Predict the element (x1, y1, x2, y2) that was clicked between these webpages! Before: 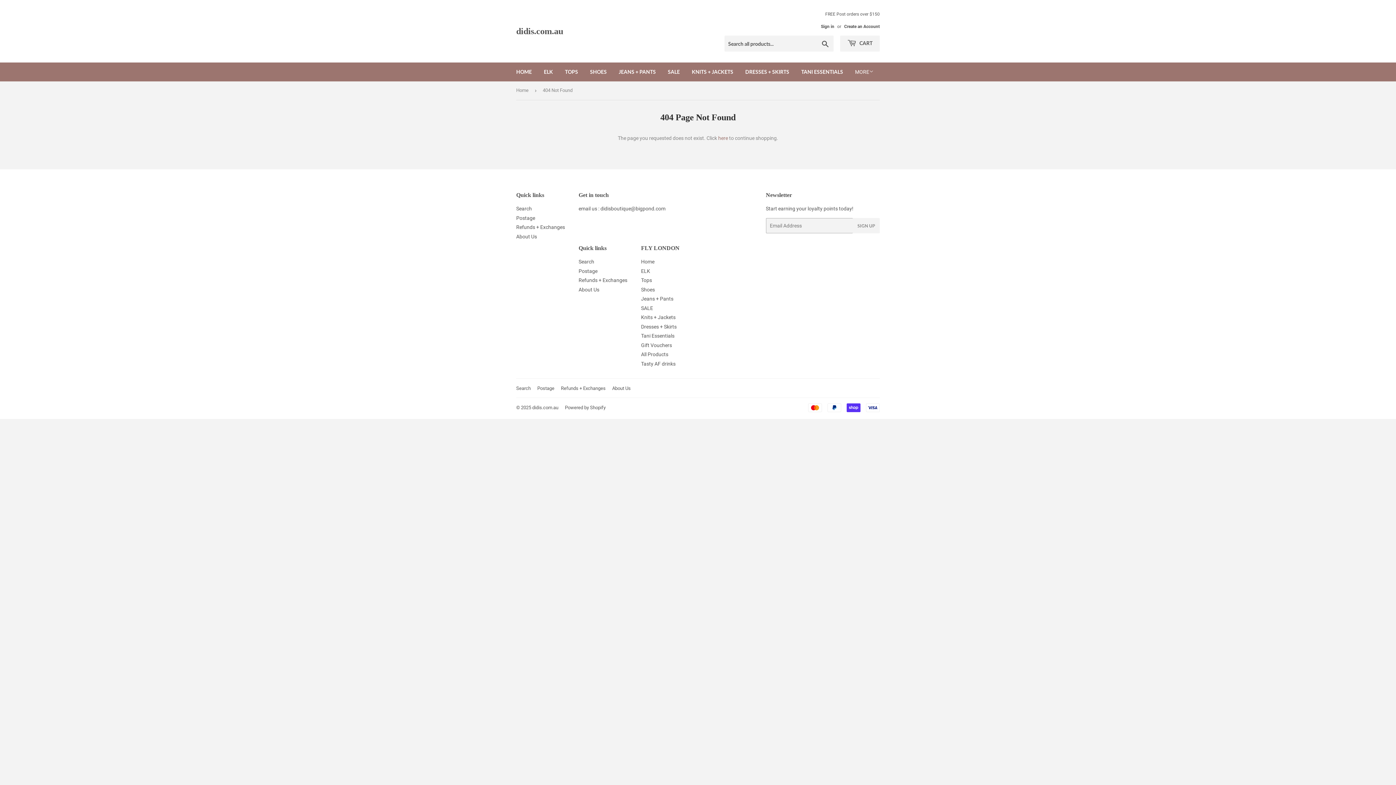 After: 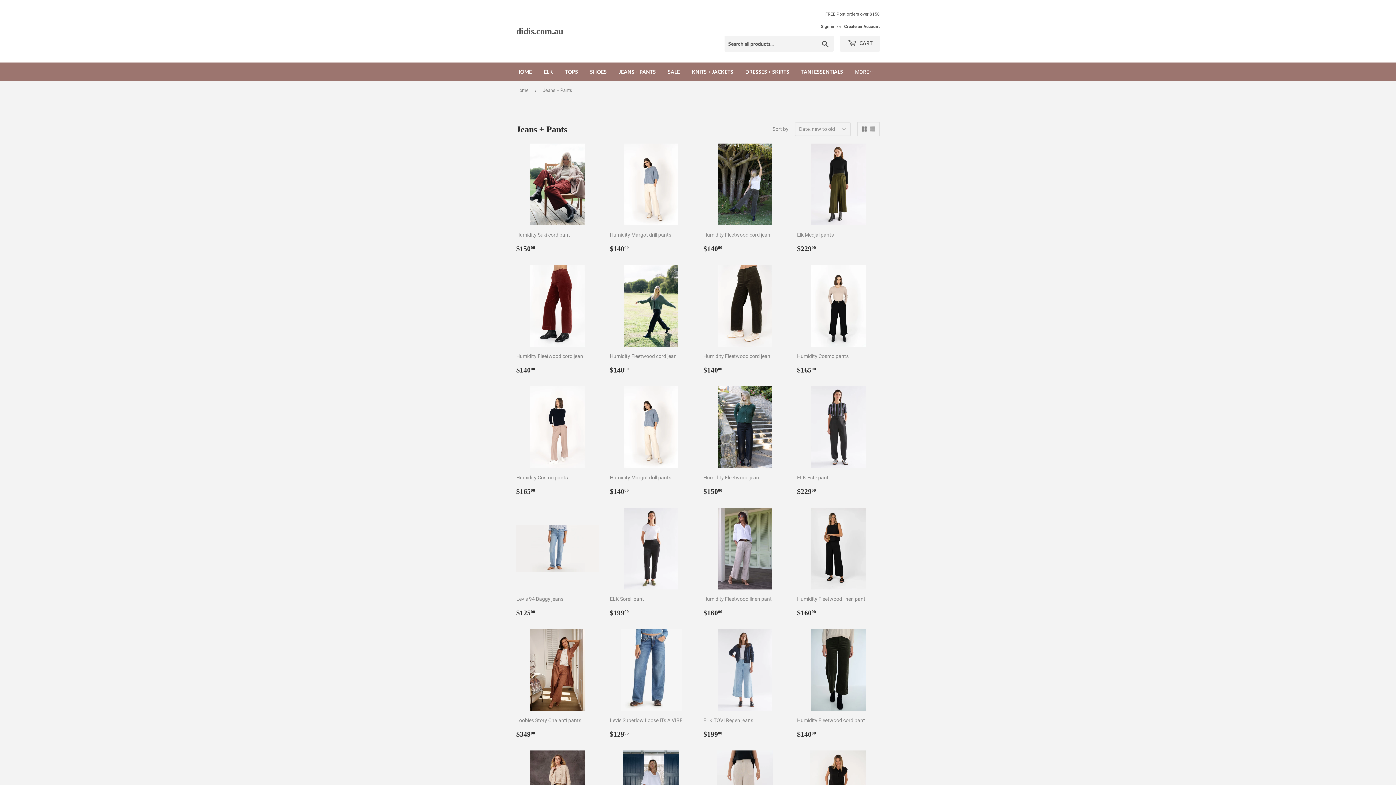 Action: bbox: (641, 296, 673, 301) label: Jeans + Pants